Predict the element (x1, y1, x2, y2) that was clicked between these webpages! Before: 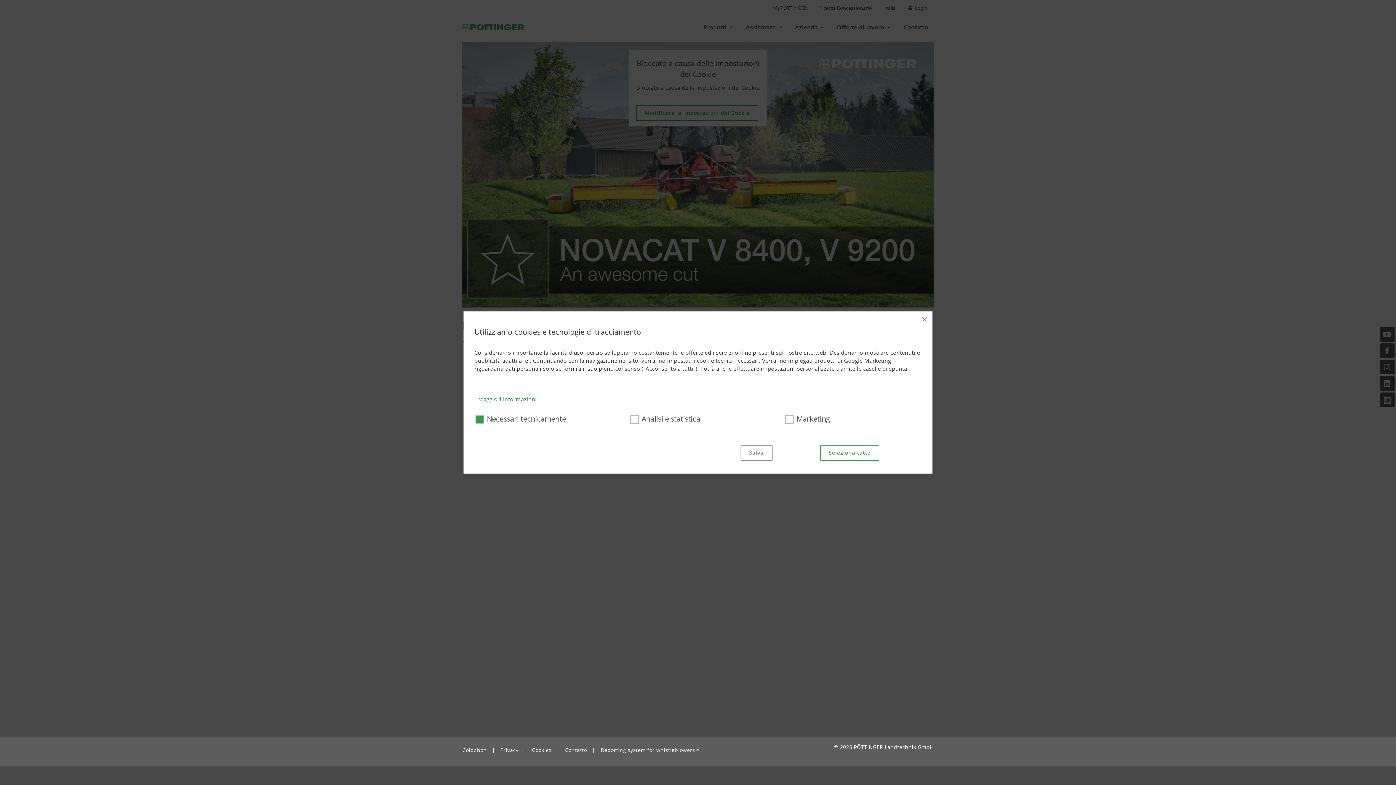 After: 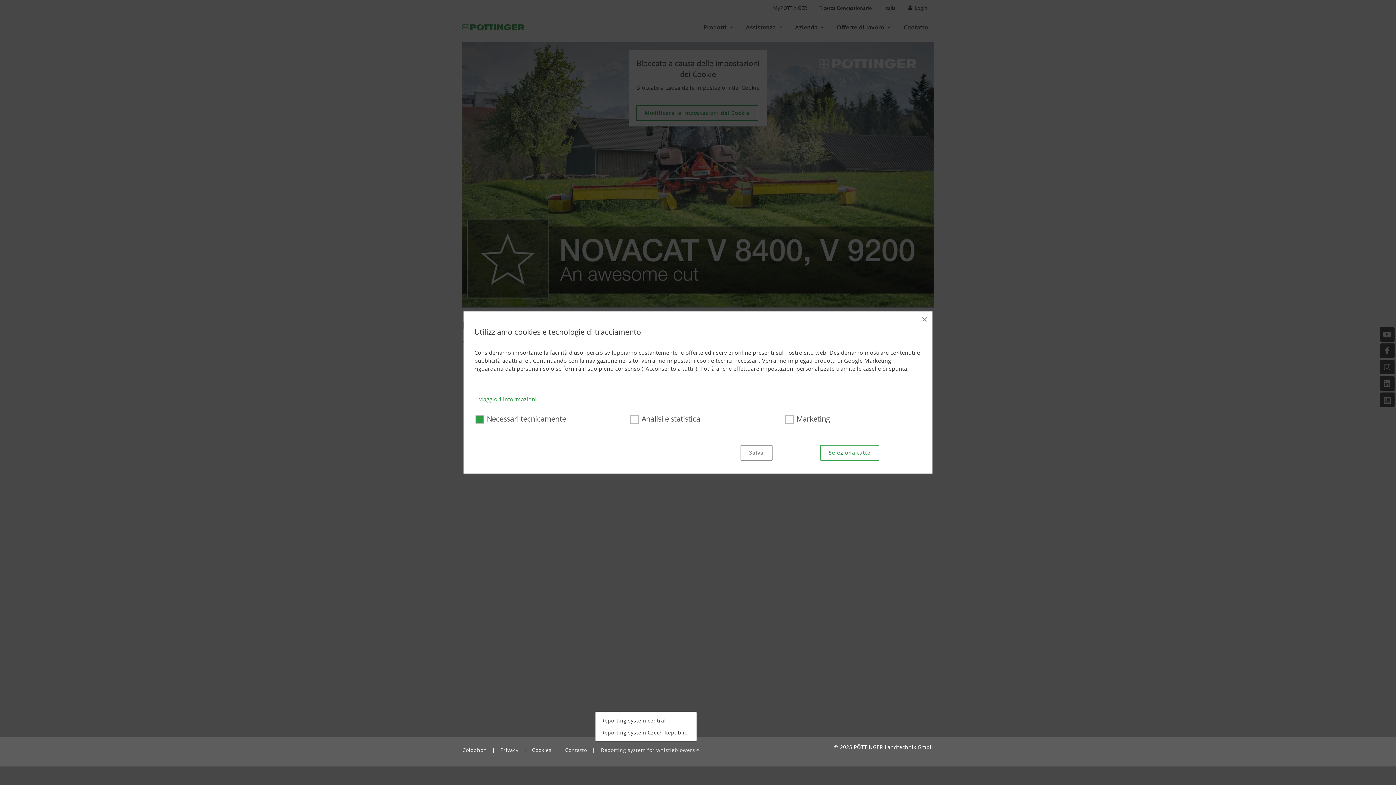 Action: bbox: (595, 742, 705, 757) label: Reporting system for whistleblowers